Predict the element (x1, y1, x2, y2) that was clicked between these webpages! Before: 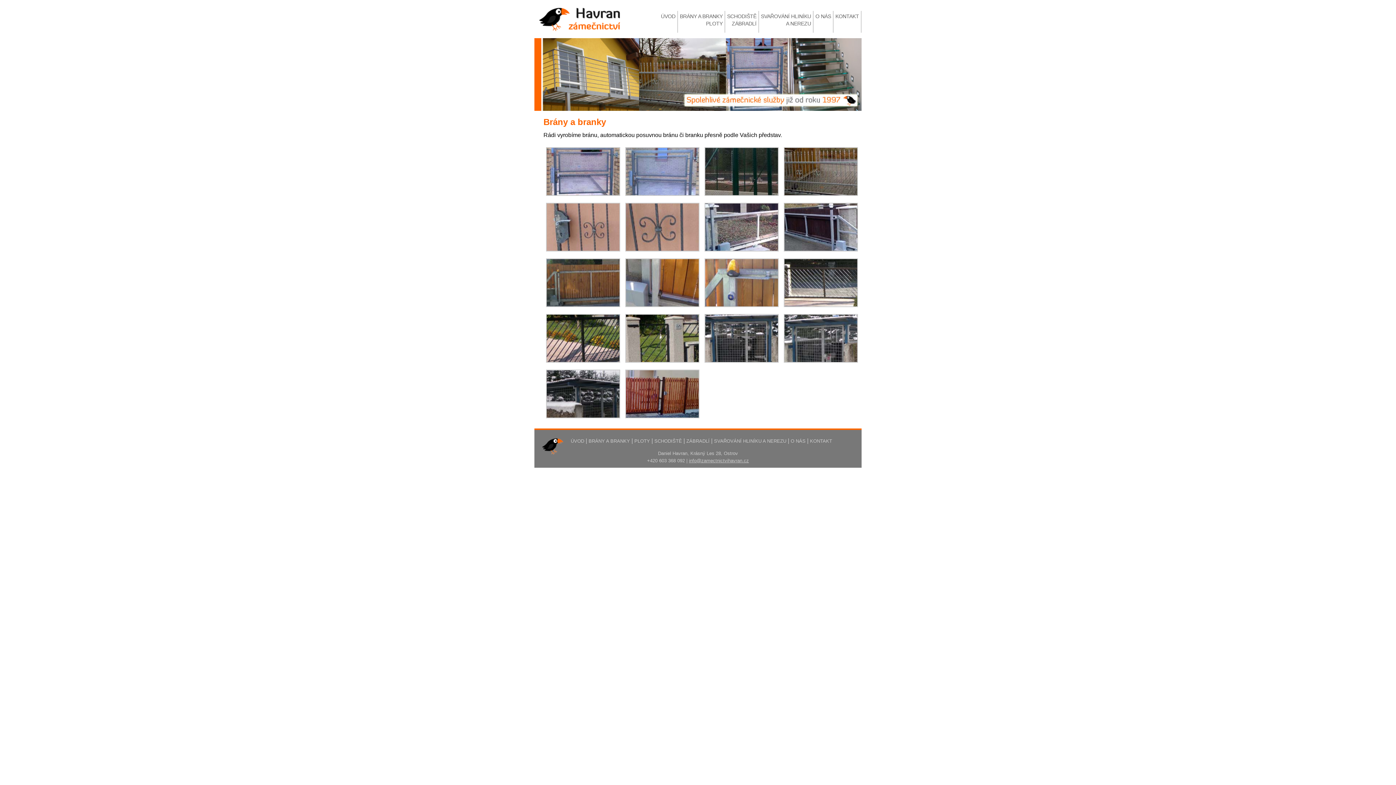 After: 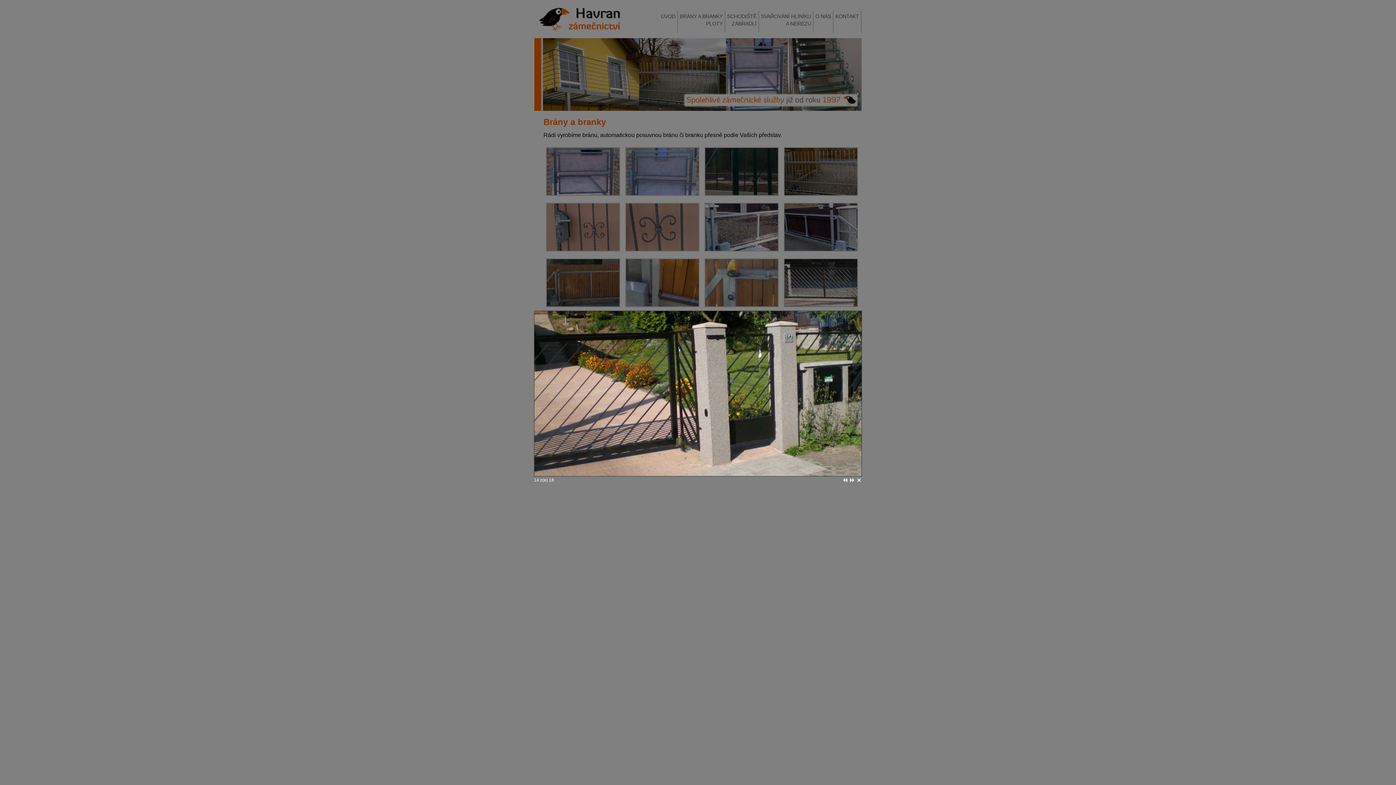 Action: bbox: (622, 360, 702, 366)